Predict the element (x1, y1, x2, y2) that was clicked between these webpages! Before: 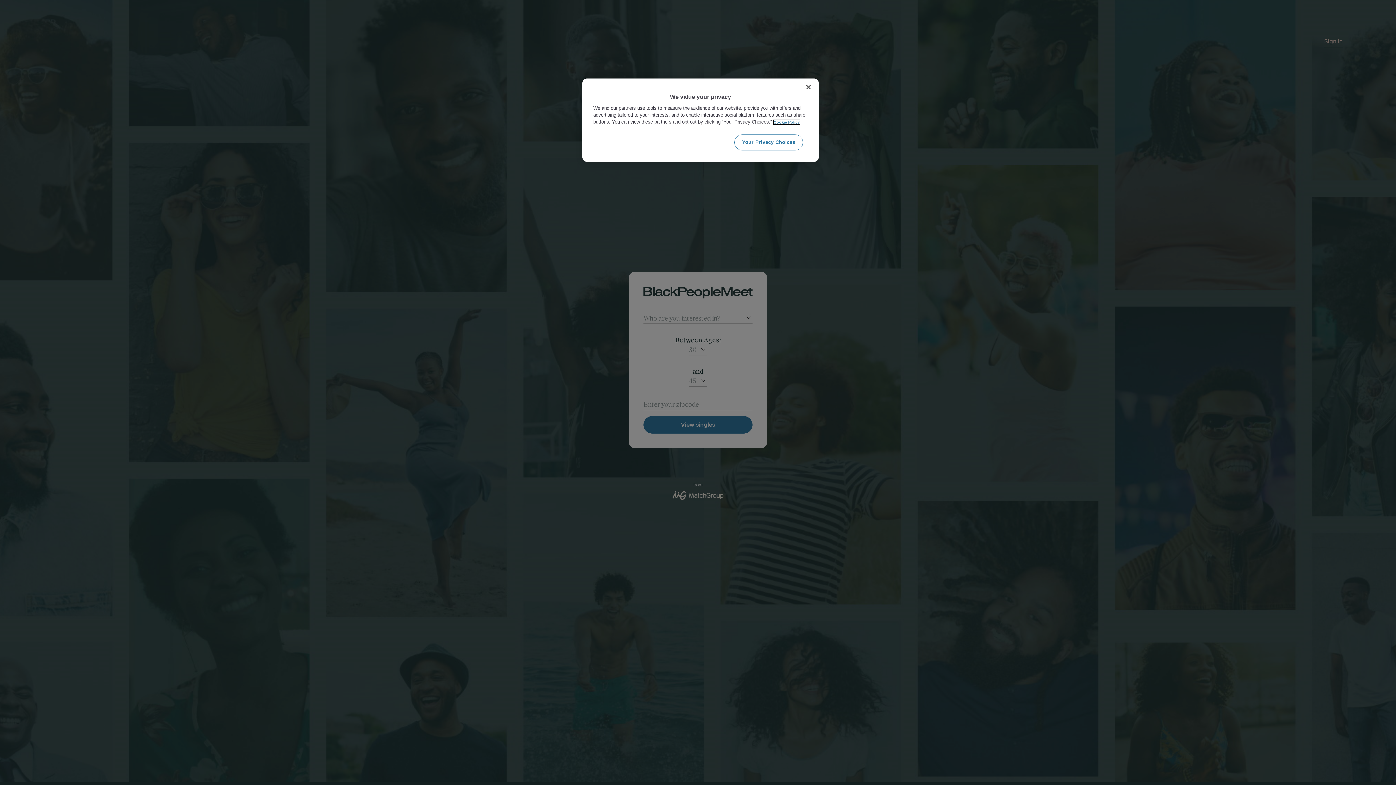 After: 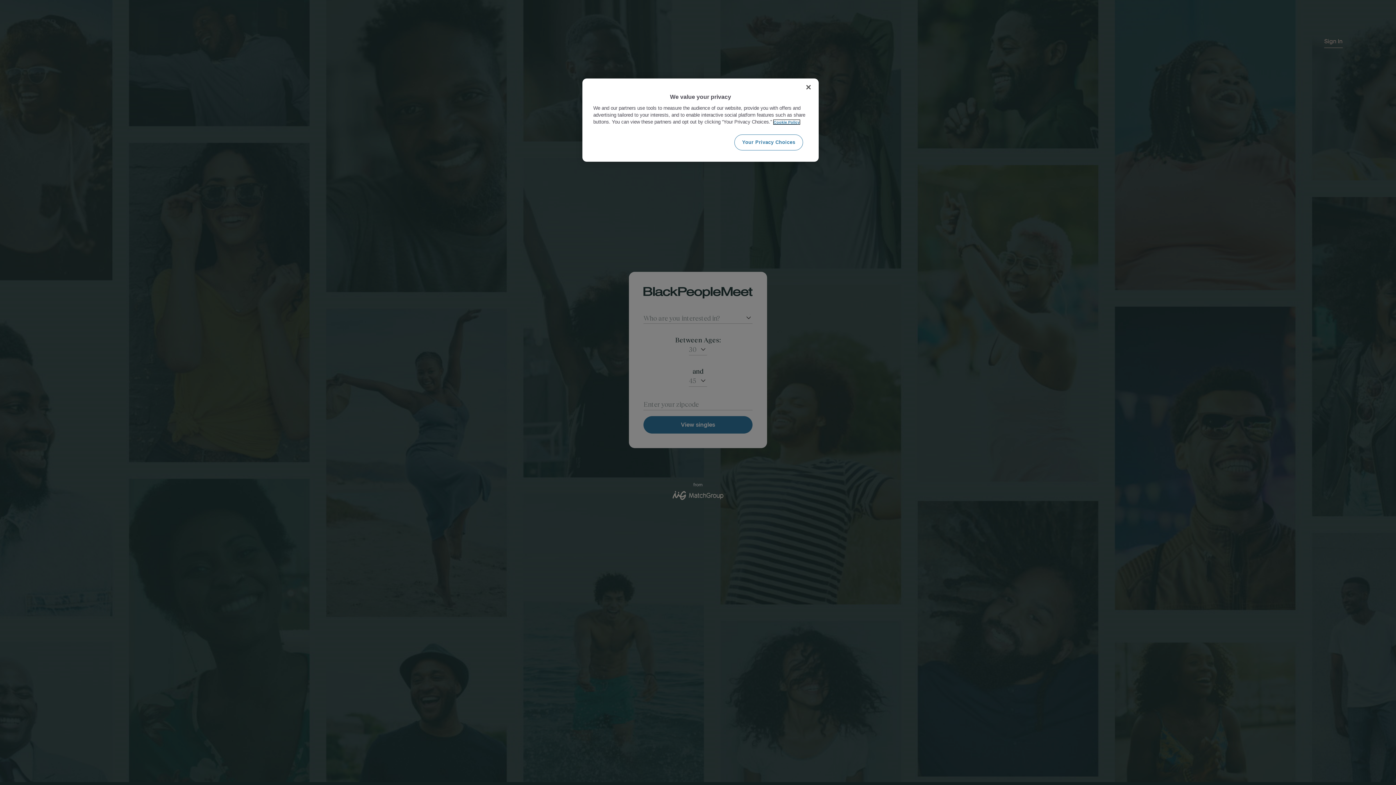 Action: bbox: (773, 120, 800, 124) label: More information about your privacy, opens in a new tab